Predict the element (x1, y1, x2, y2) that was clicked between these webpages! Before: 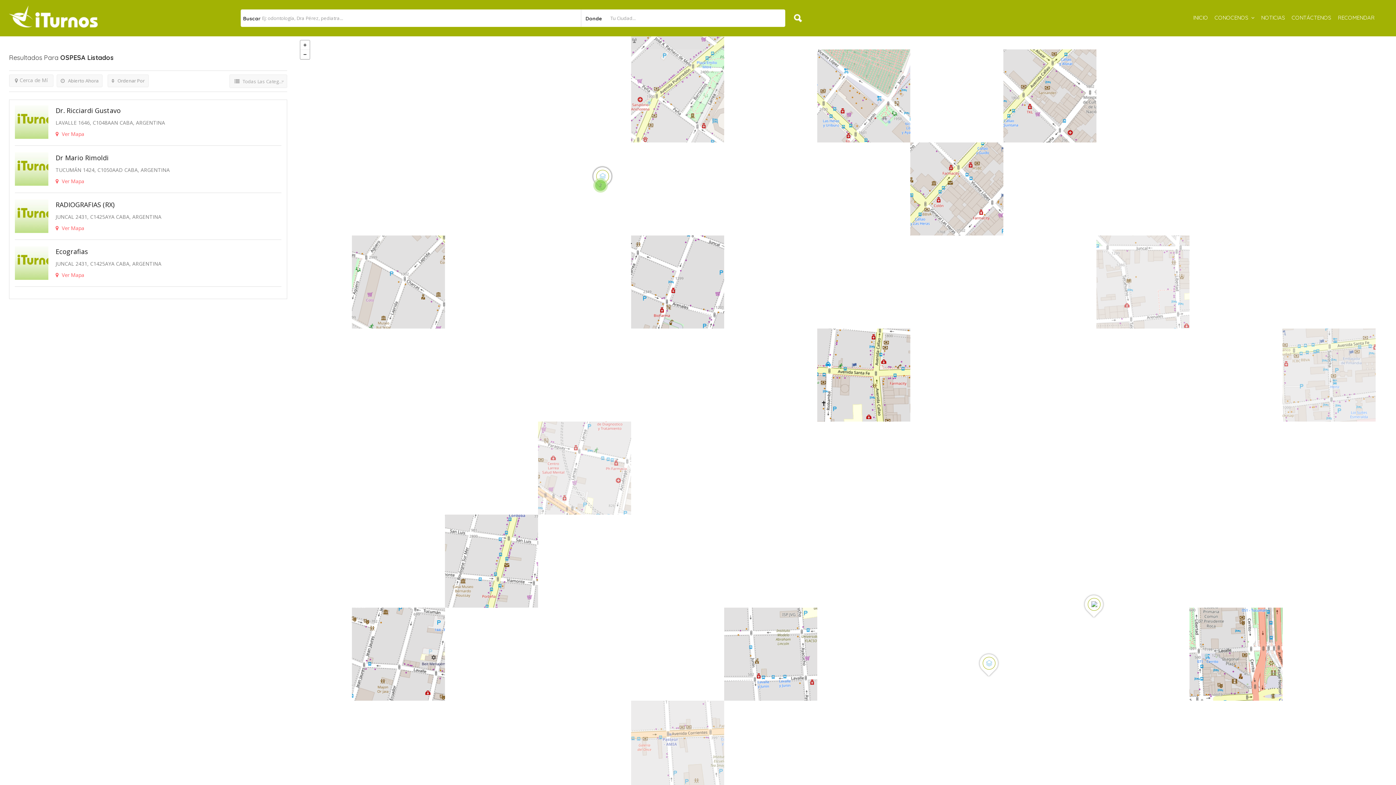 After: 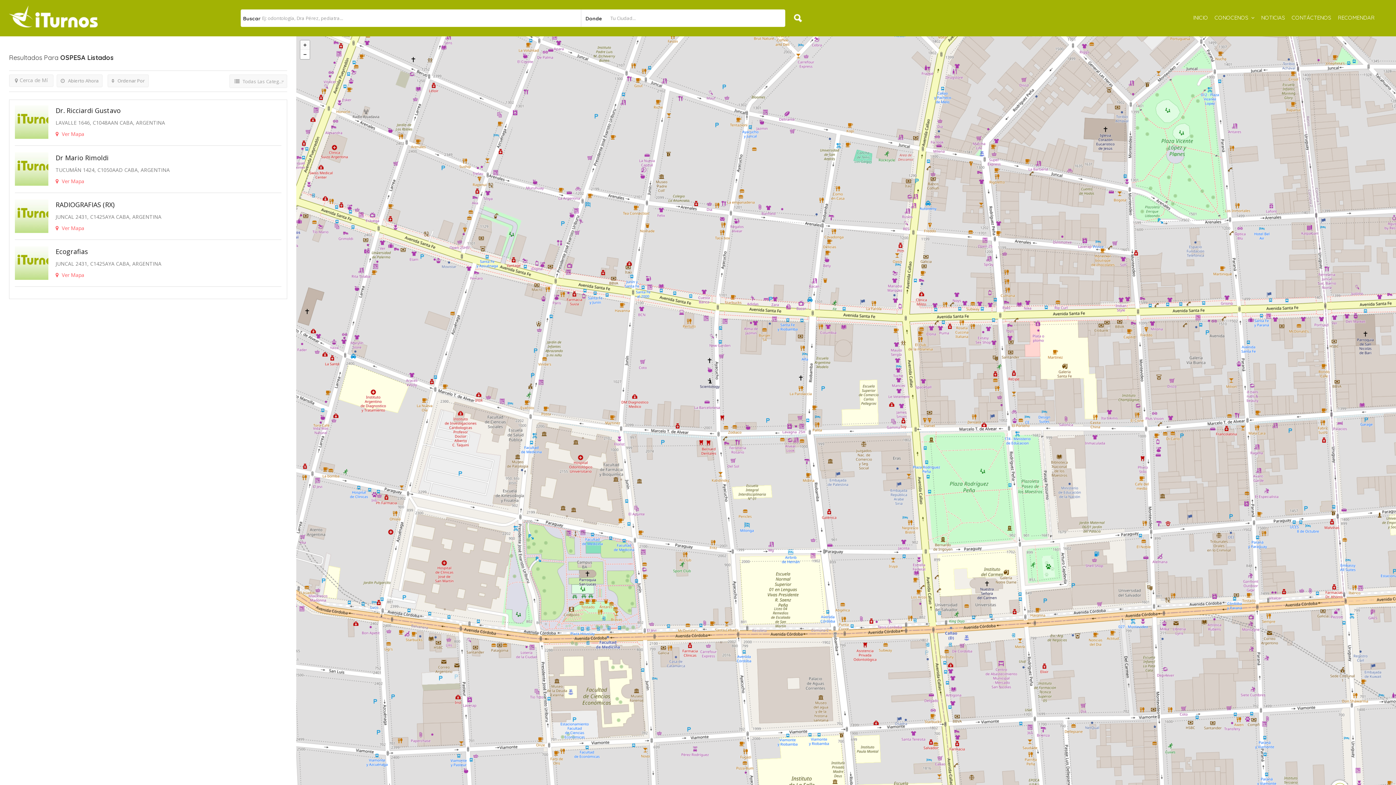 Action: bbox: (300, 40, 309, 49) label: +